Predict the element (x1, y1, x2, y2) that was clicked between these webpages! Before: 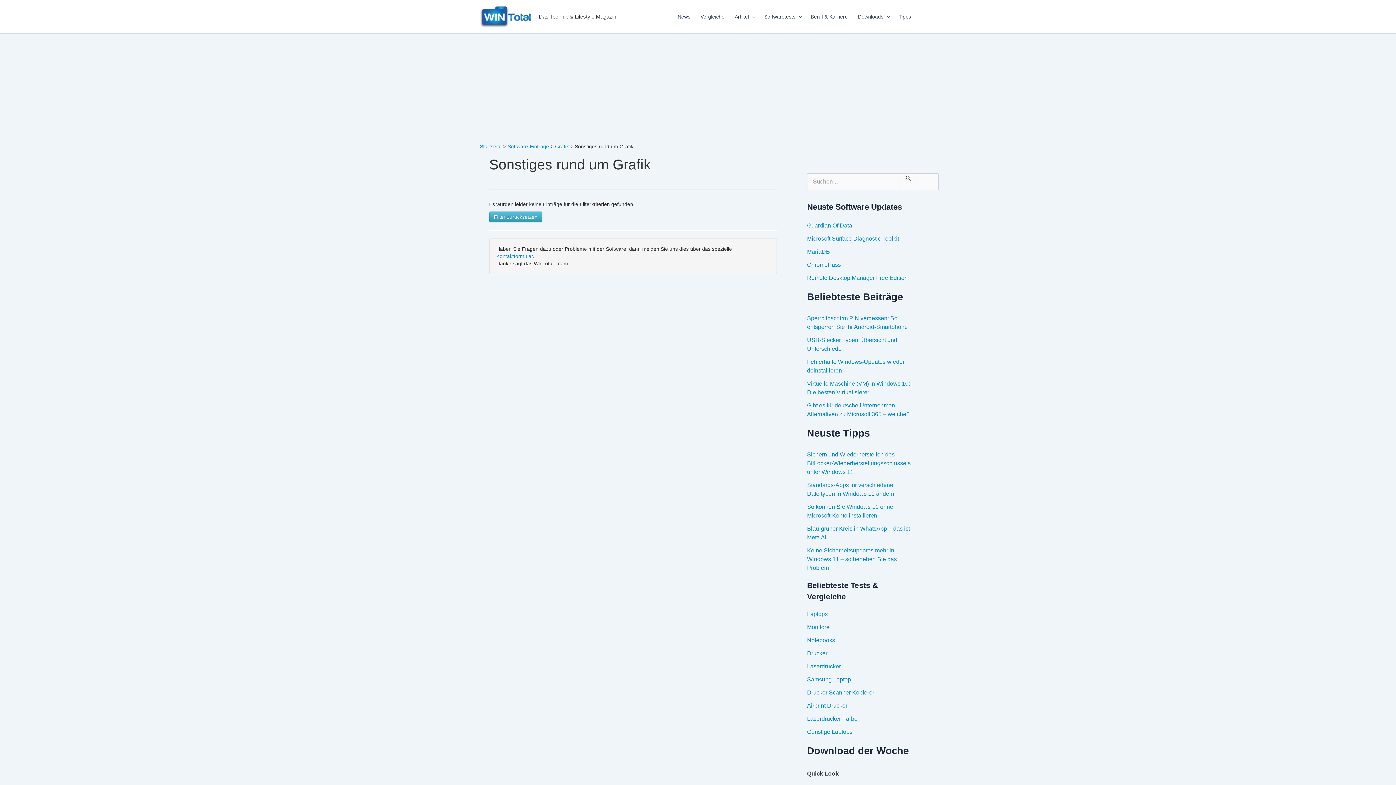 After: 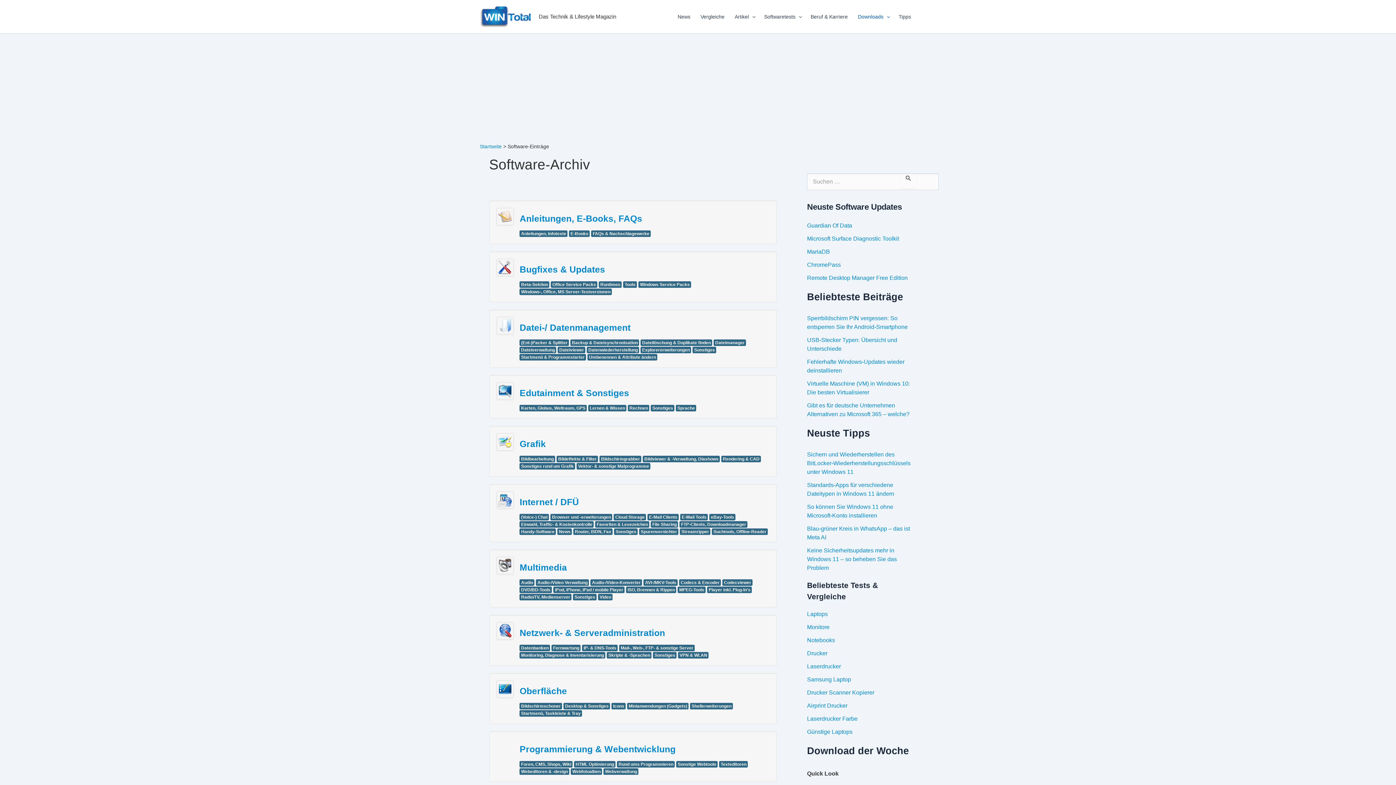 Action: label: Software-Einträge bbox: (507, 143, 549, 149)